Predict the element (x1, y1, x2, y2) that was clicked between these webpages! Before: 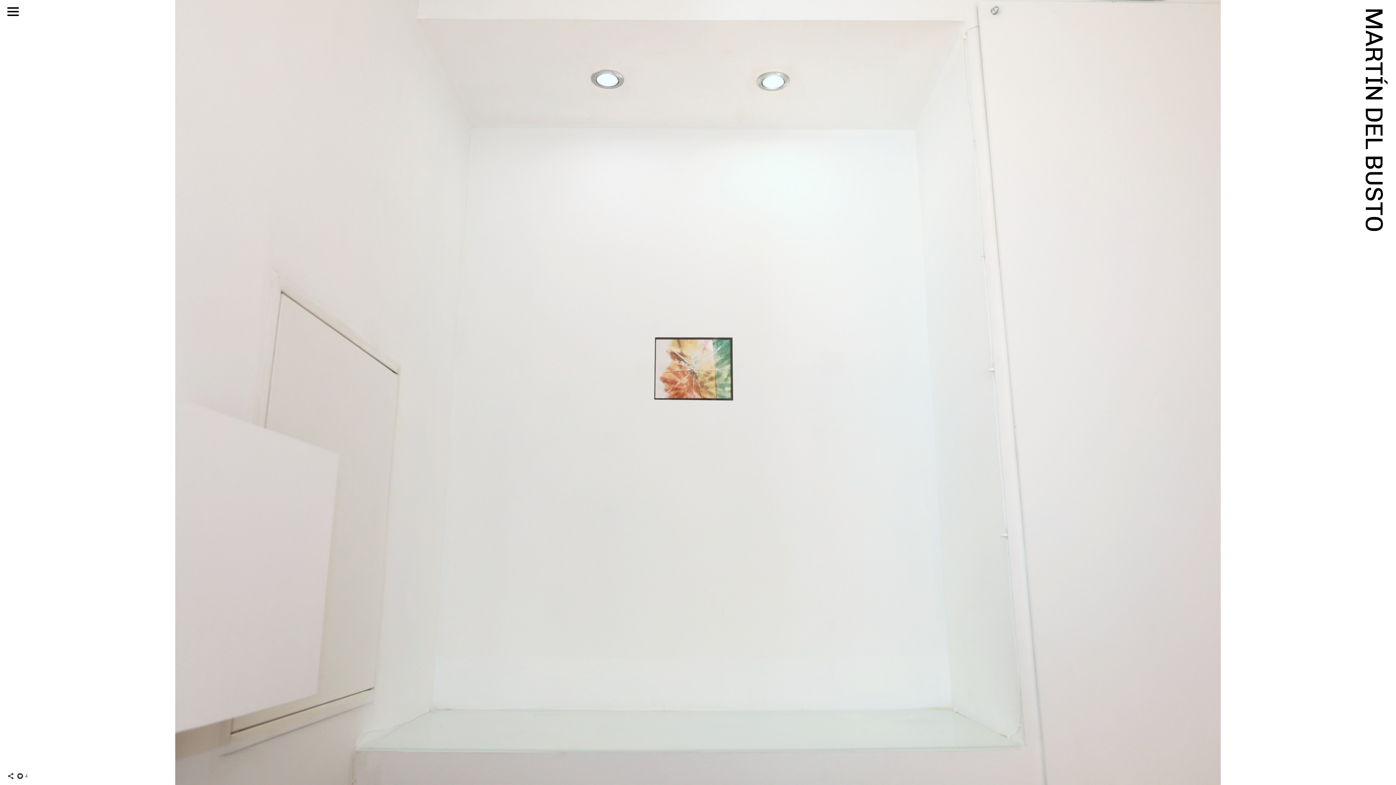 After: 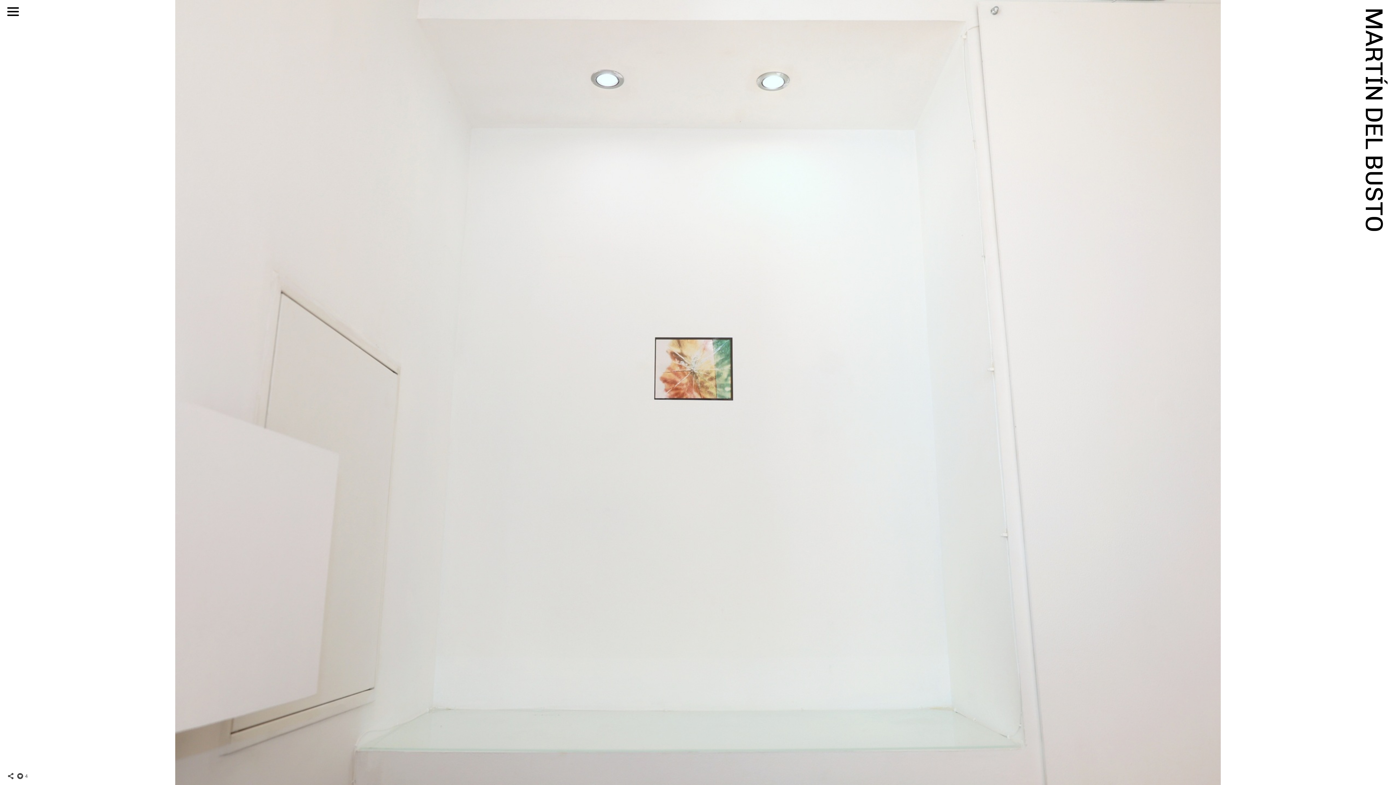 Action: bbox: (1360, 7, 1389, 232) label: MARTÍN DEL BUSTO